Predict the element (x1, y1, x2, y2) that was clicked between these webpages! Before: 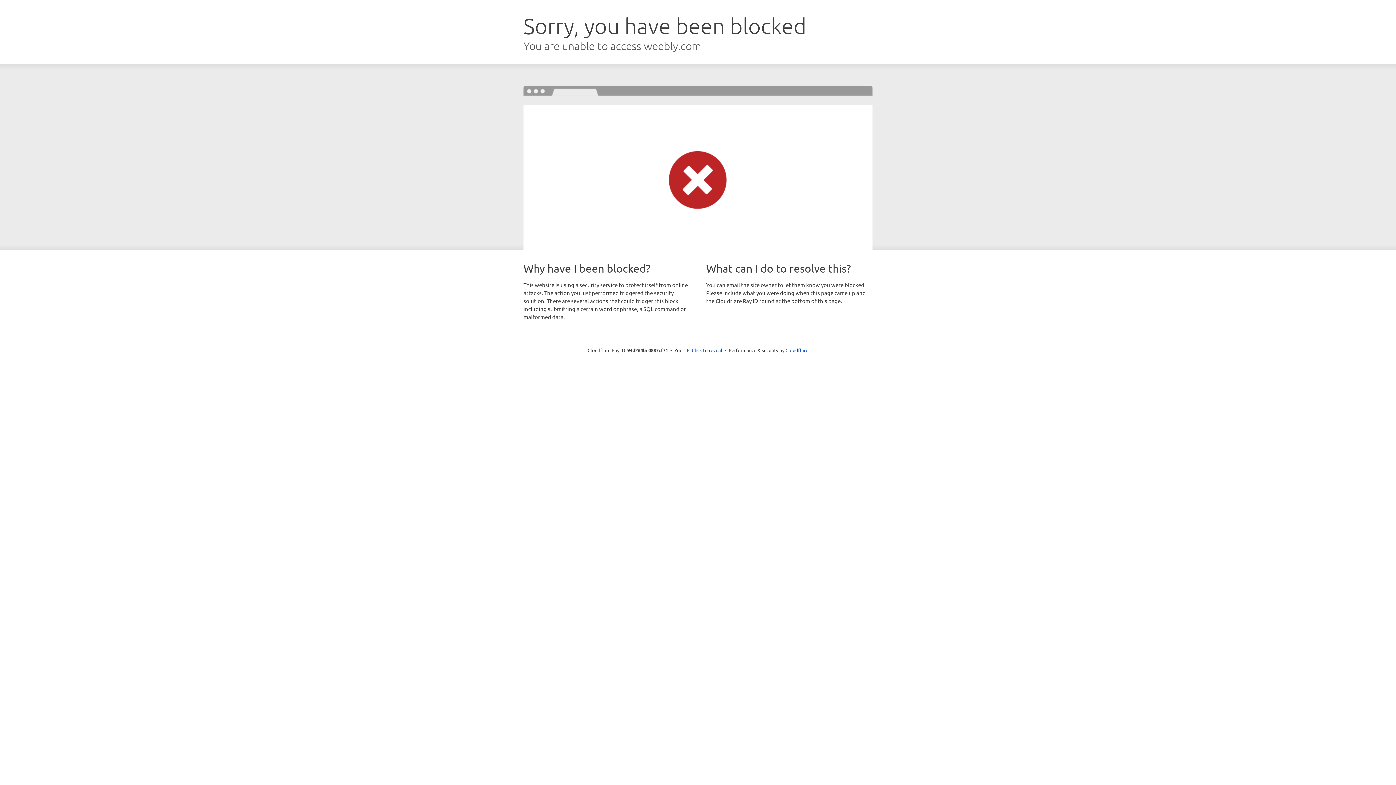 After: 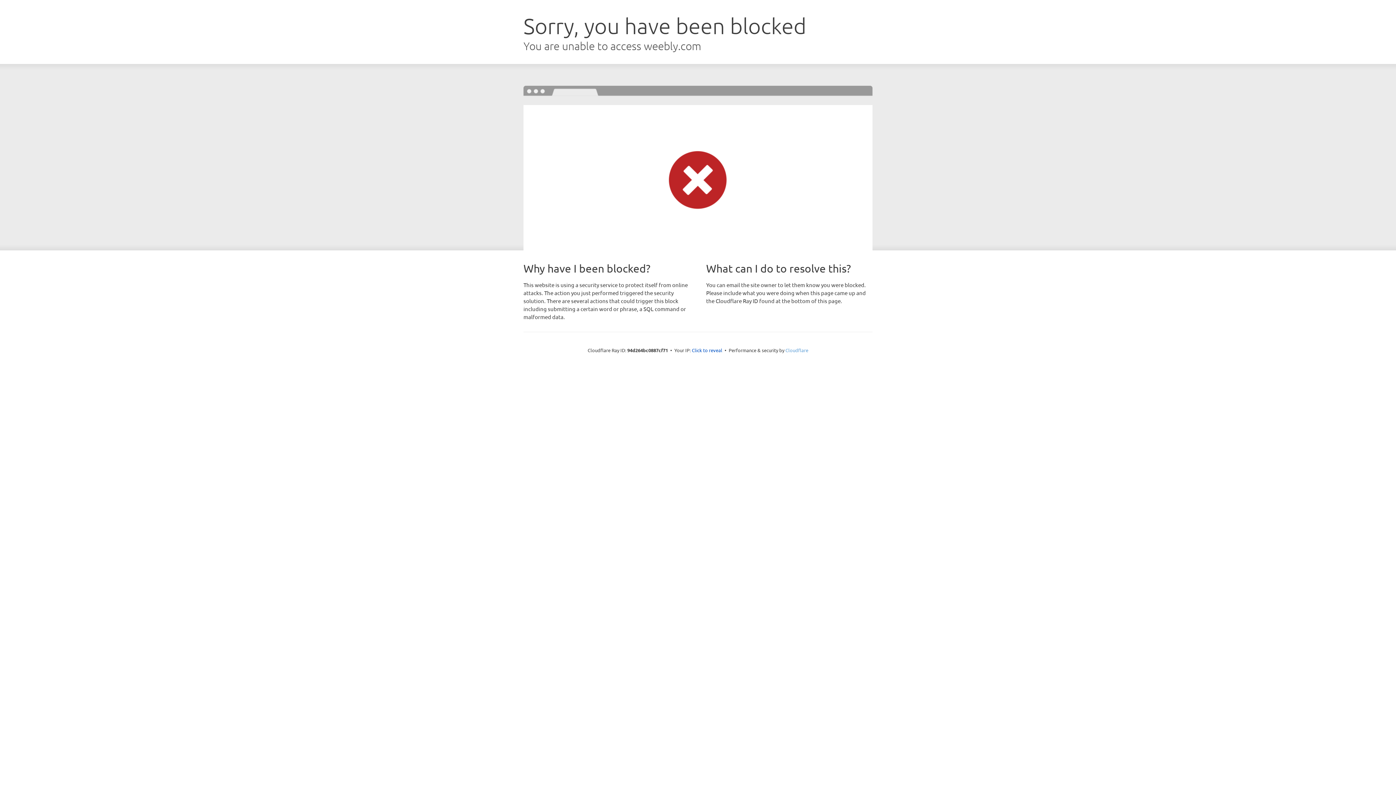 Action: bbox: (785, 347, 808, 353) label: Cloudflare